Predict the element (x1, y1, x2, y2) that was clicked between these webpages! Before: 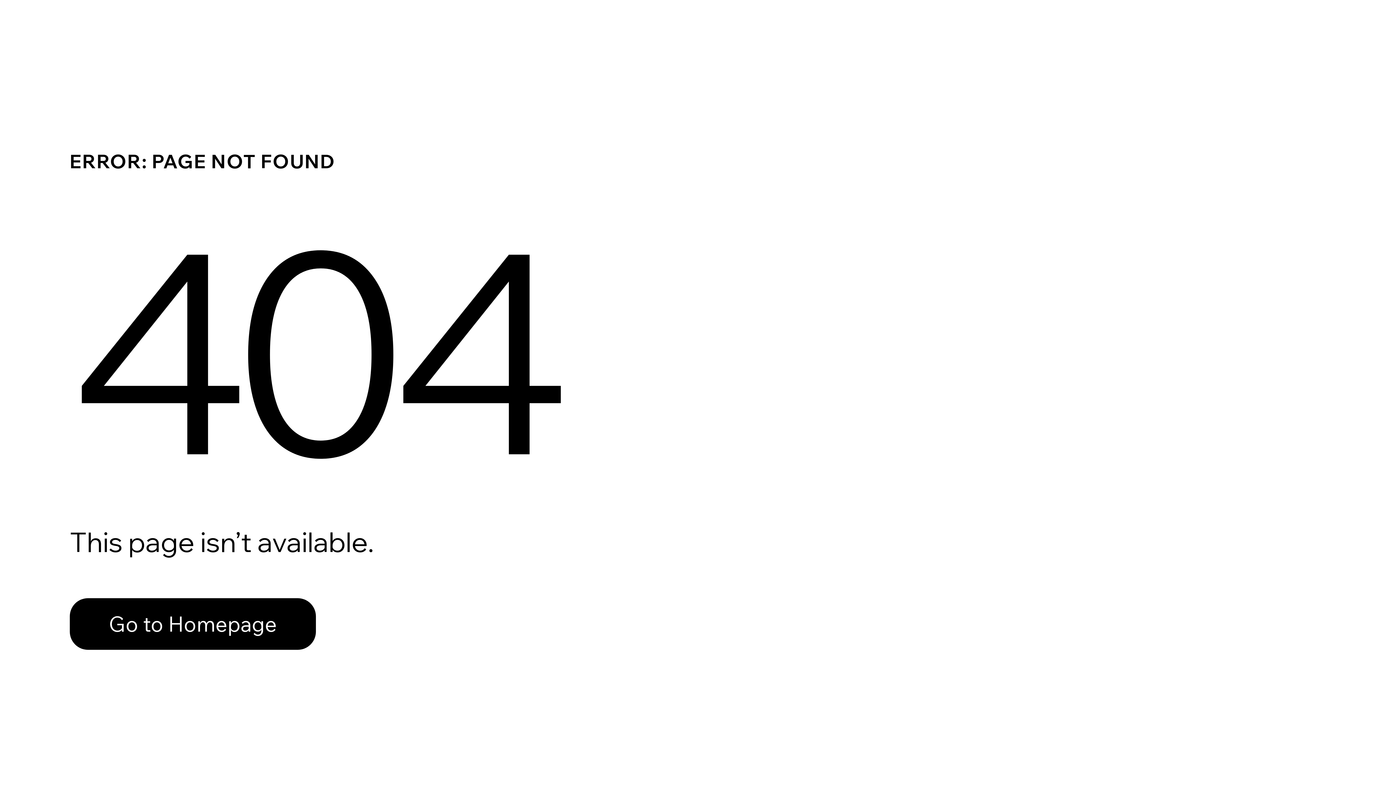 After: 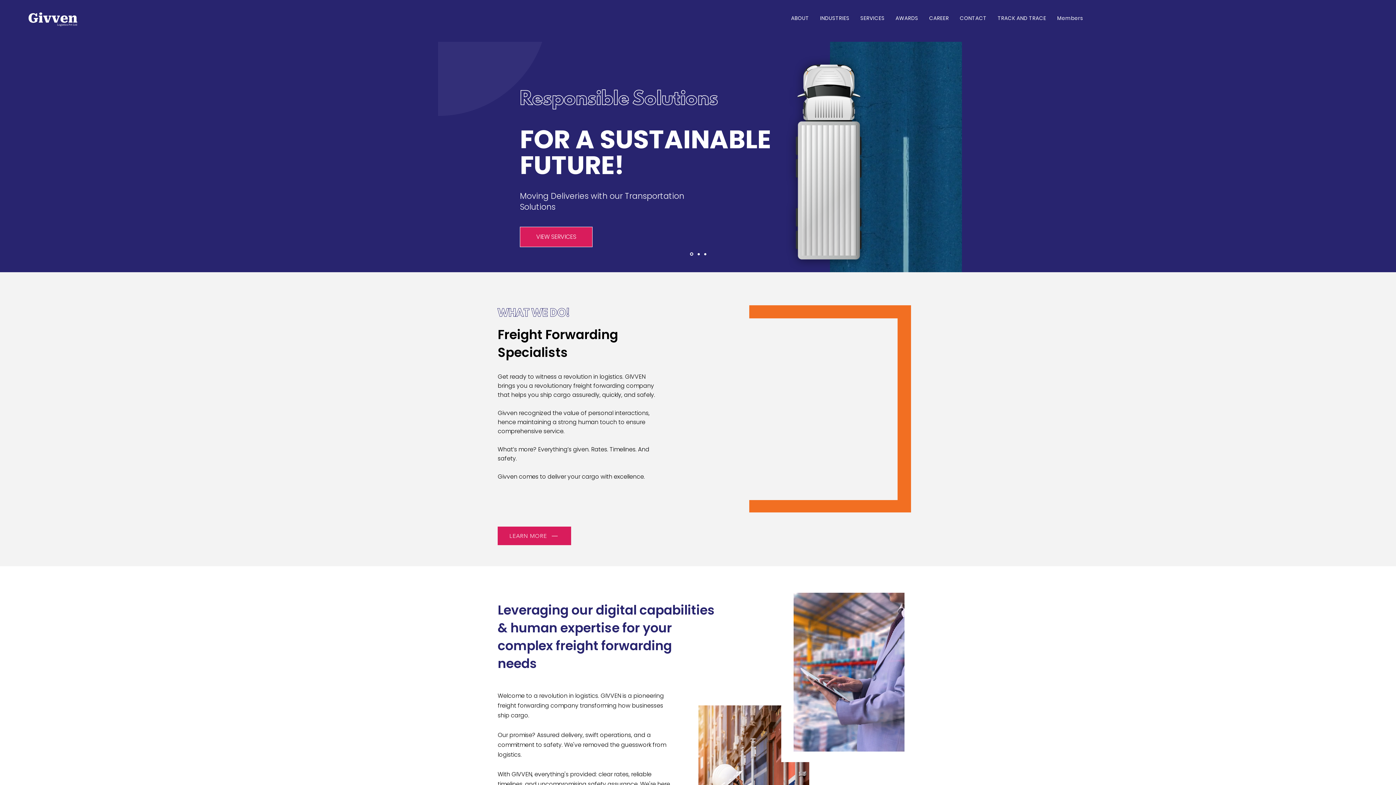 Action: bbox: (69, 598, 316, 650) label: Go to Homepage